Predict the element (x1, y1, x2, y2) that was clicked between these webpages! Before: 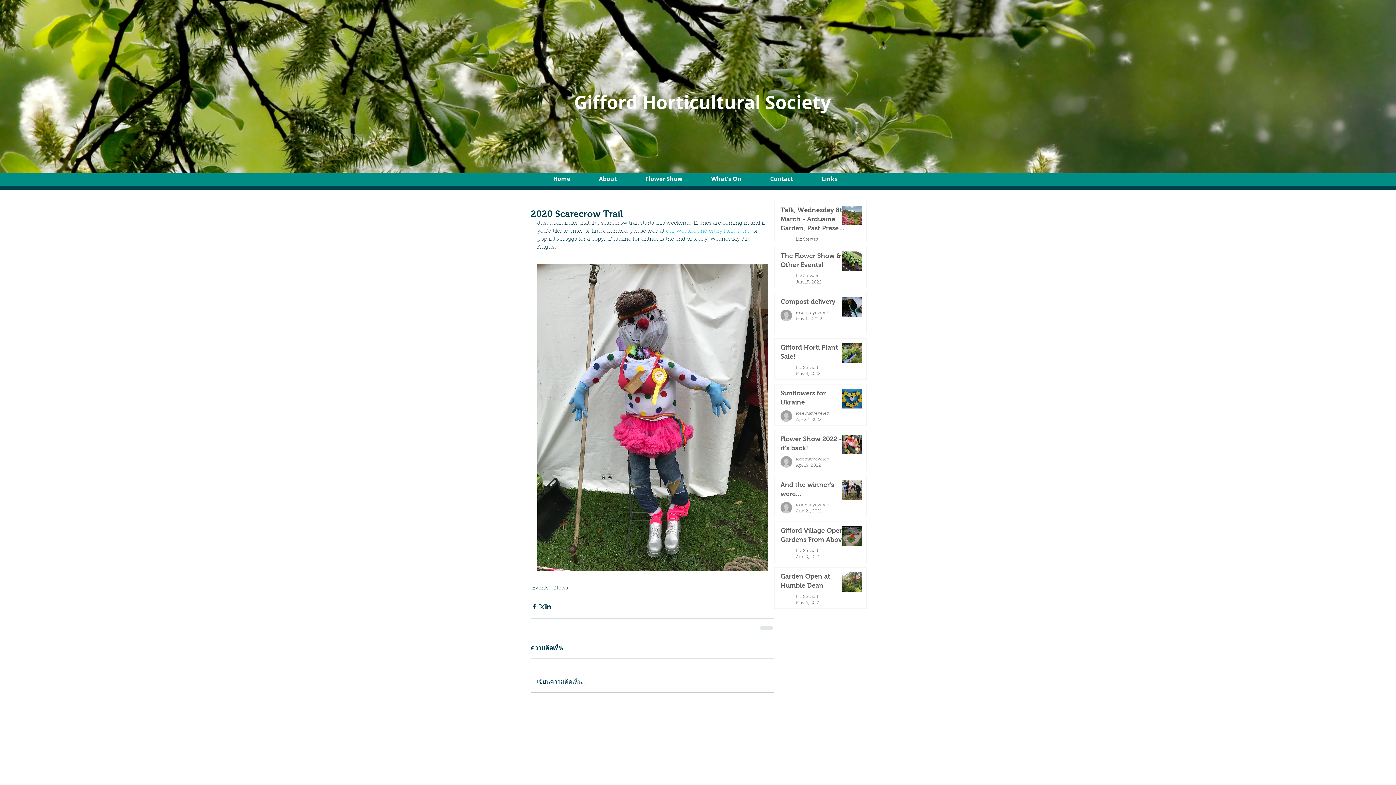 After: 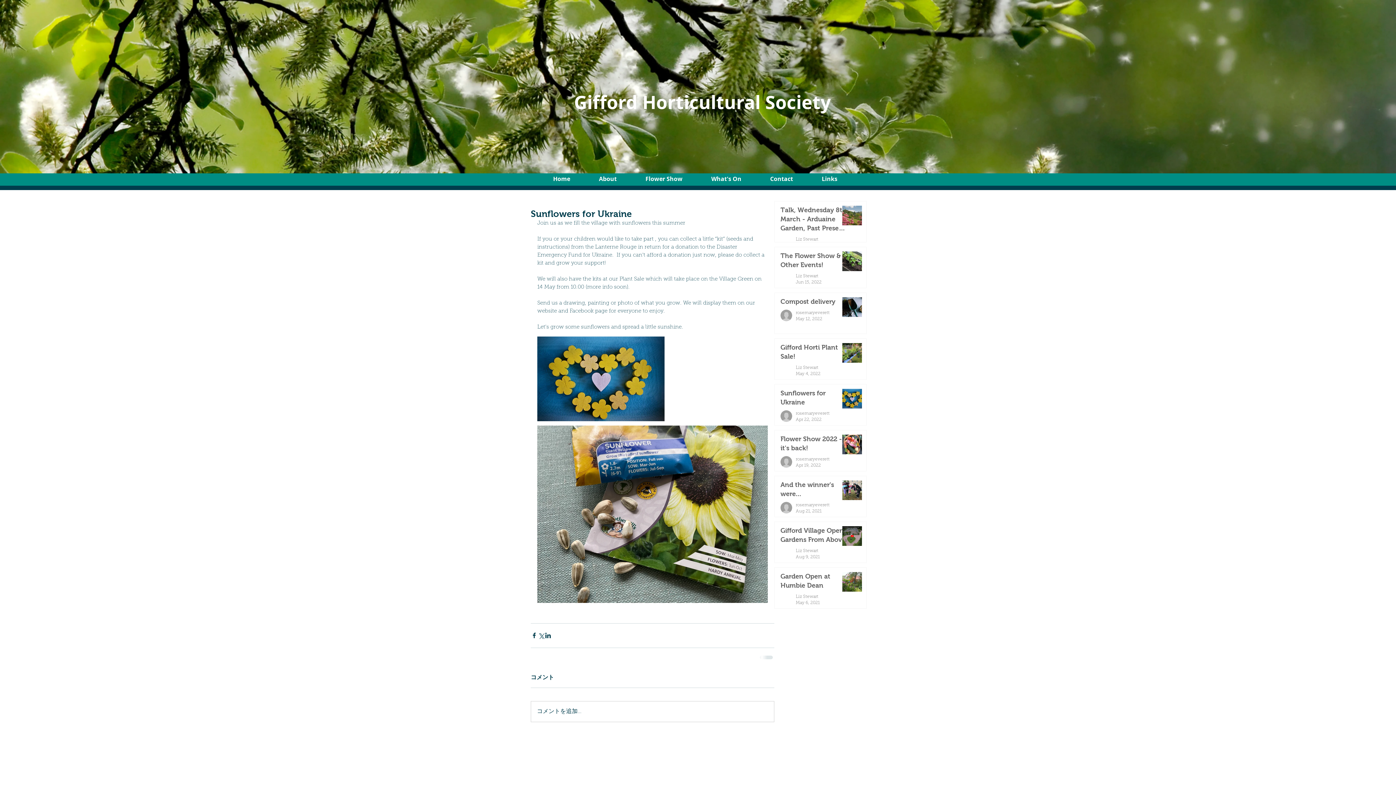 Action: label: Sunflowers for Ukraine bbox: (780, 389, 848, 410)